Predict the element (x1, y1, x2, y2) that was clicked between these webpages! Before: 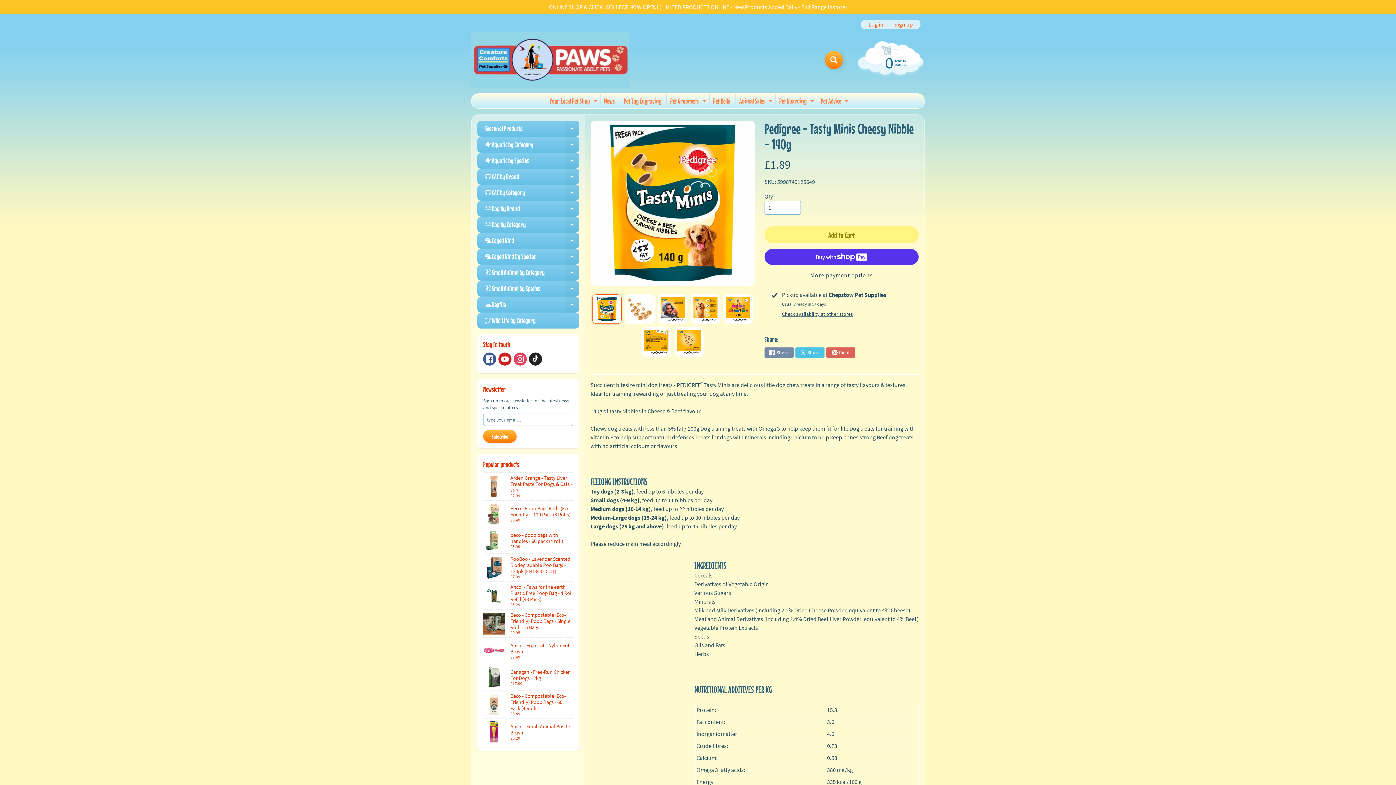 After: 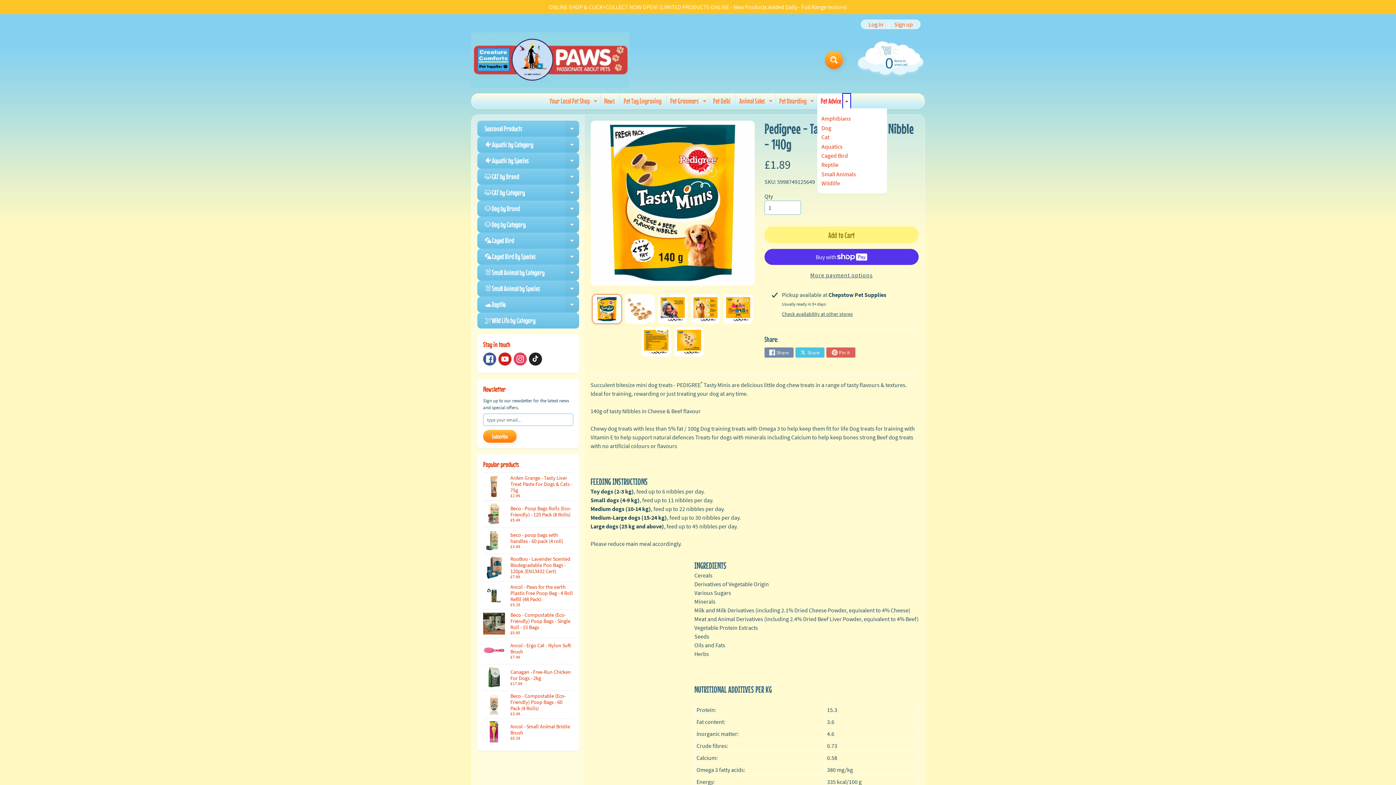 Action: label: Expand child menu bbox: (843, 93, 850, 108)